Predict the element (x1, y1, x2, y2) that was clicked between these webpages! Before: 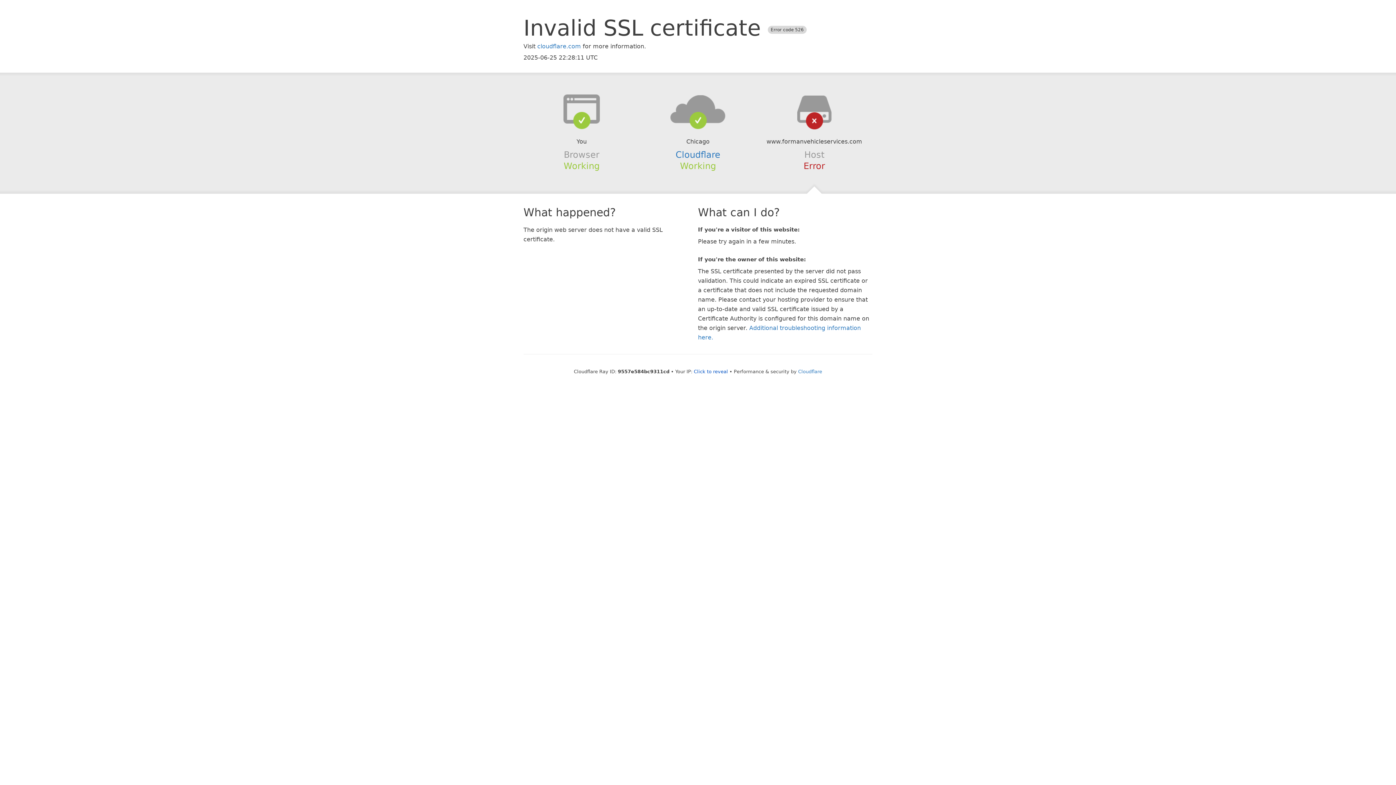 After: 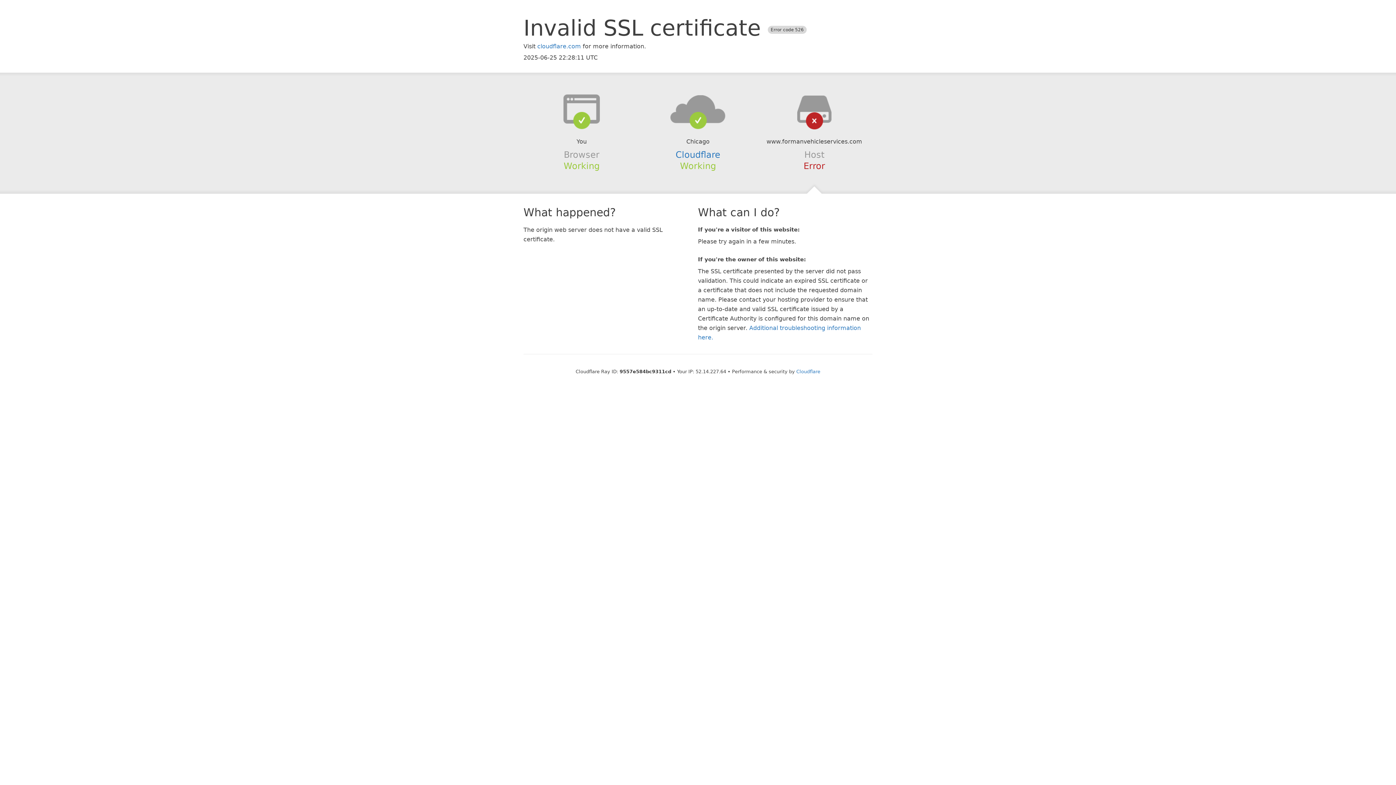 Action: label: Click to reveal bbox: (694, 368, 728, 374)